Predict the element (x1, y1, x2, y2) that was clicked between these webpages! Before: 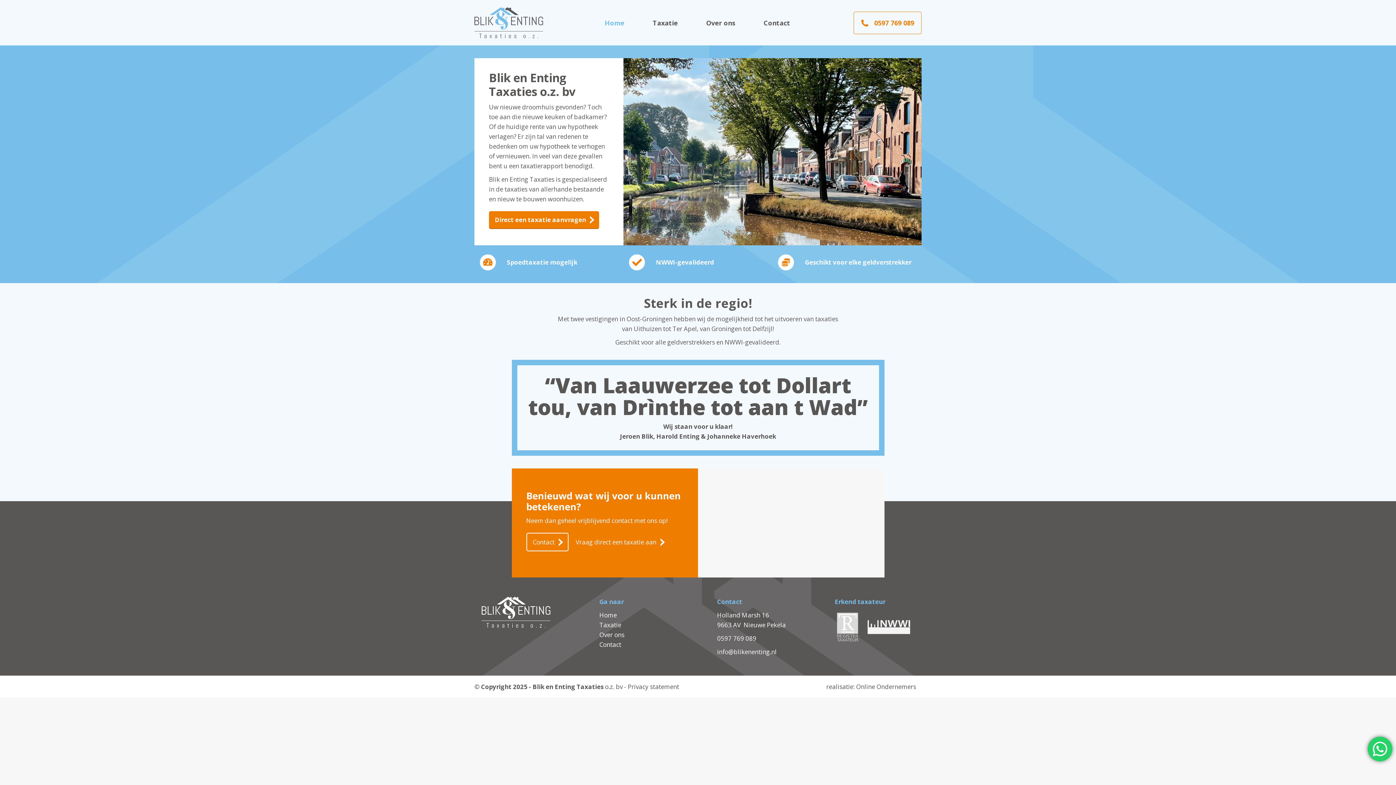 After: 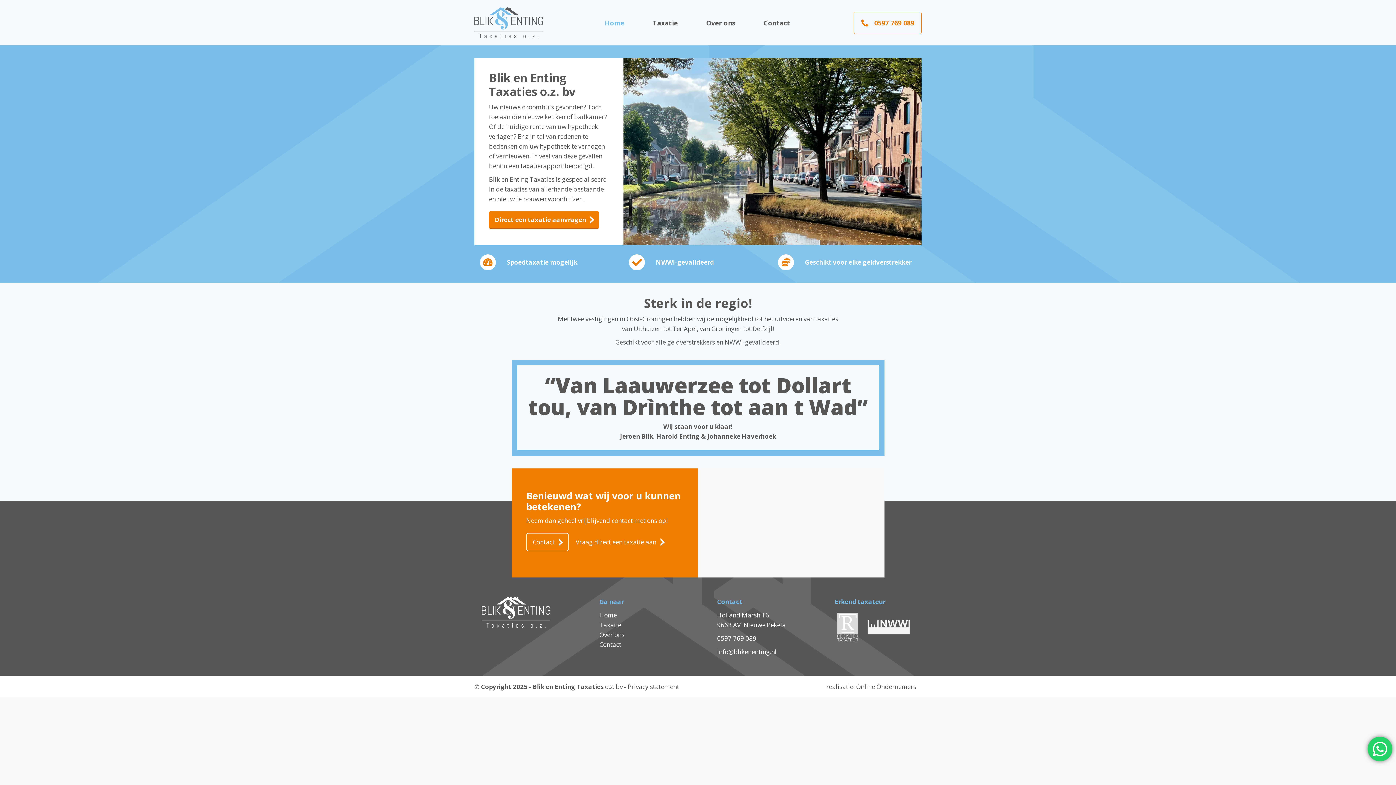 Action: label: Home bbox: (603, 6, 626, 38)